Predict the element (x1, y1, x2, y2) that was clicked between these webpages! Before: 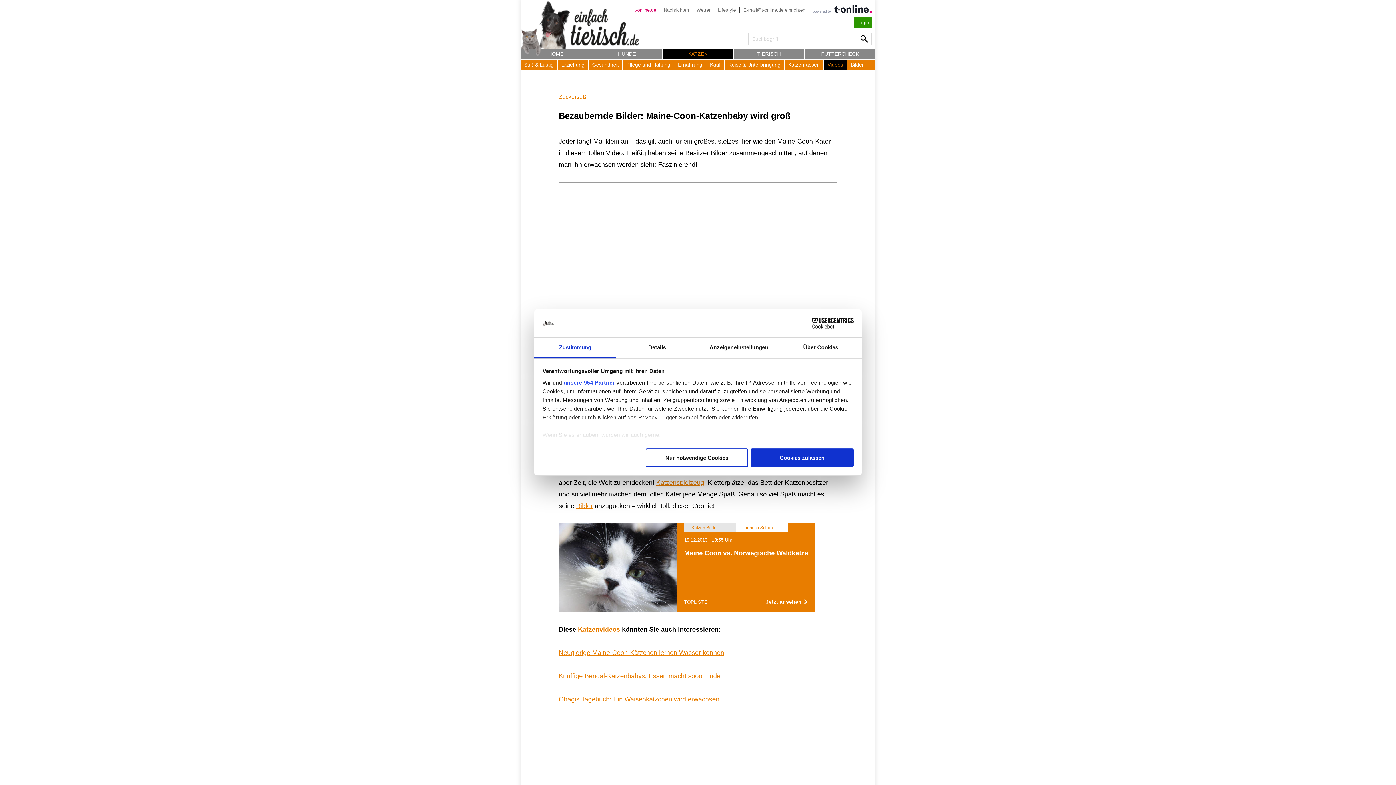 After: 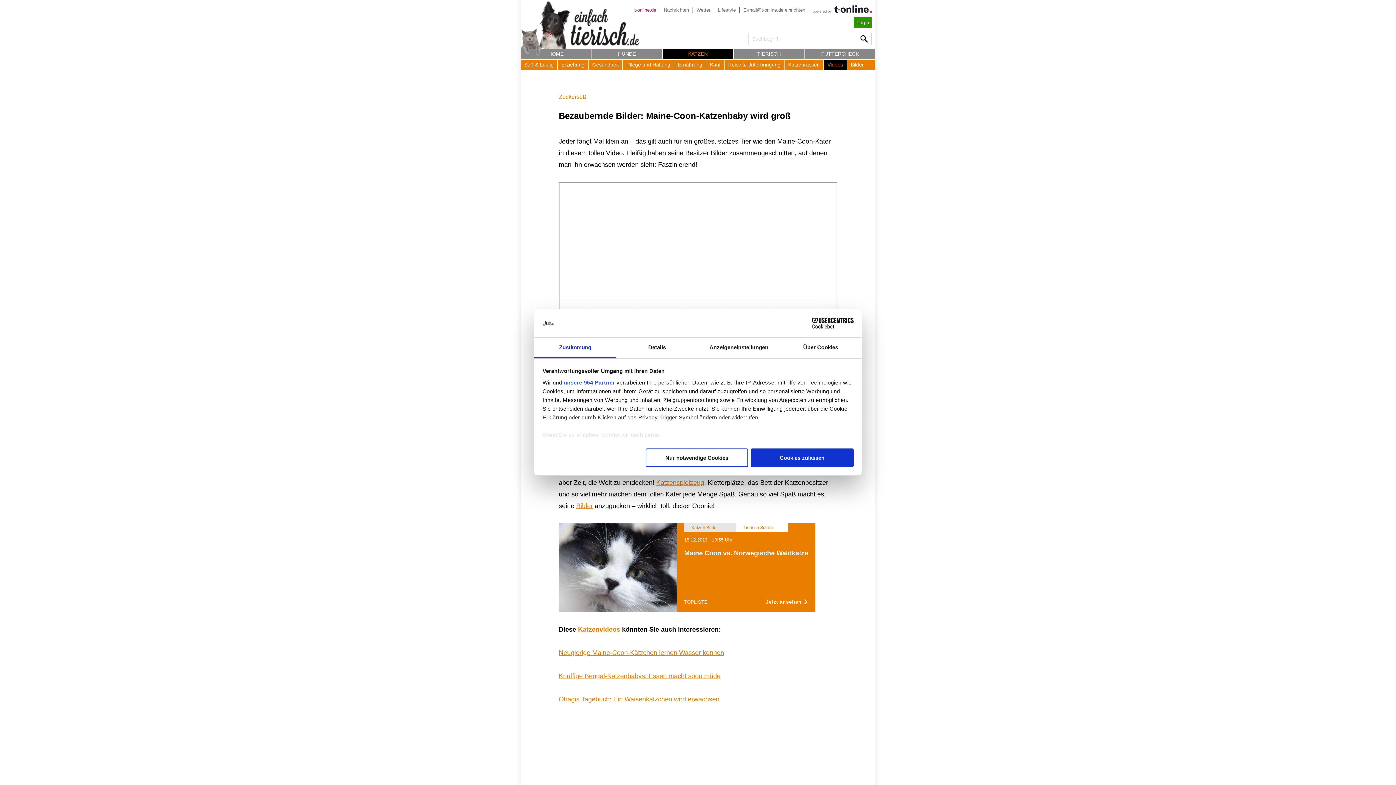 Action: label: Lifestyle bbox: (714, 7, 739, 12)